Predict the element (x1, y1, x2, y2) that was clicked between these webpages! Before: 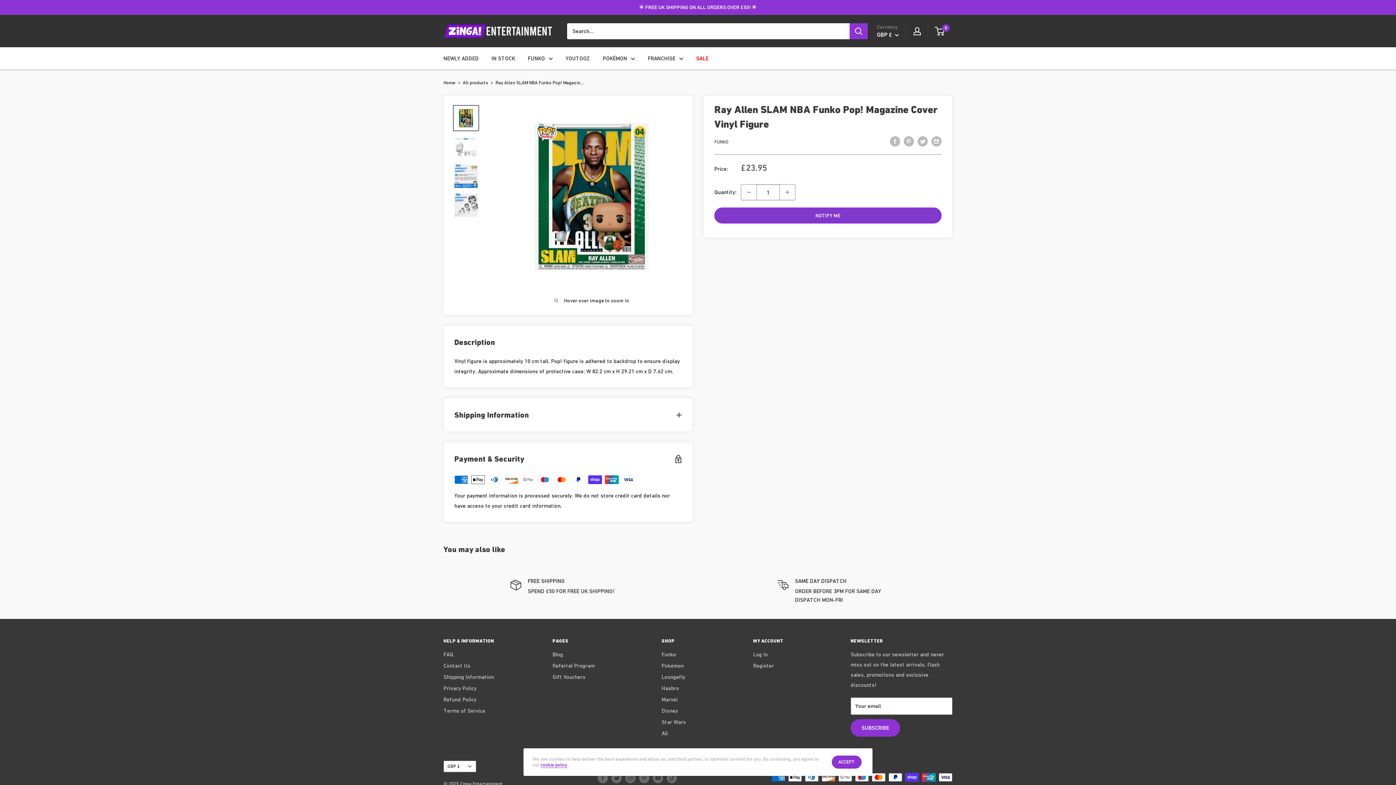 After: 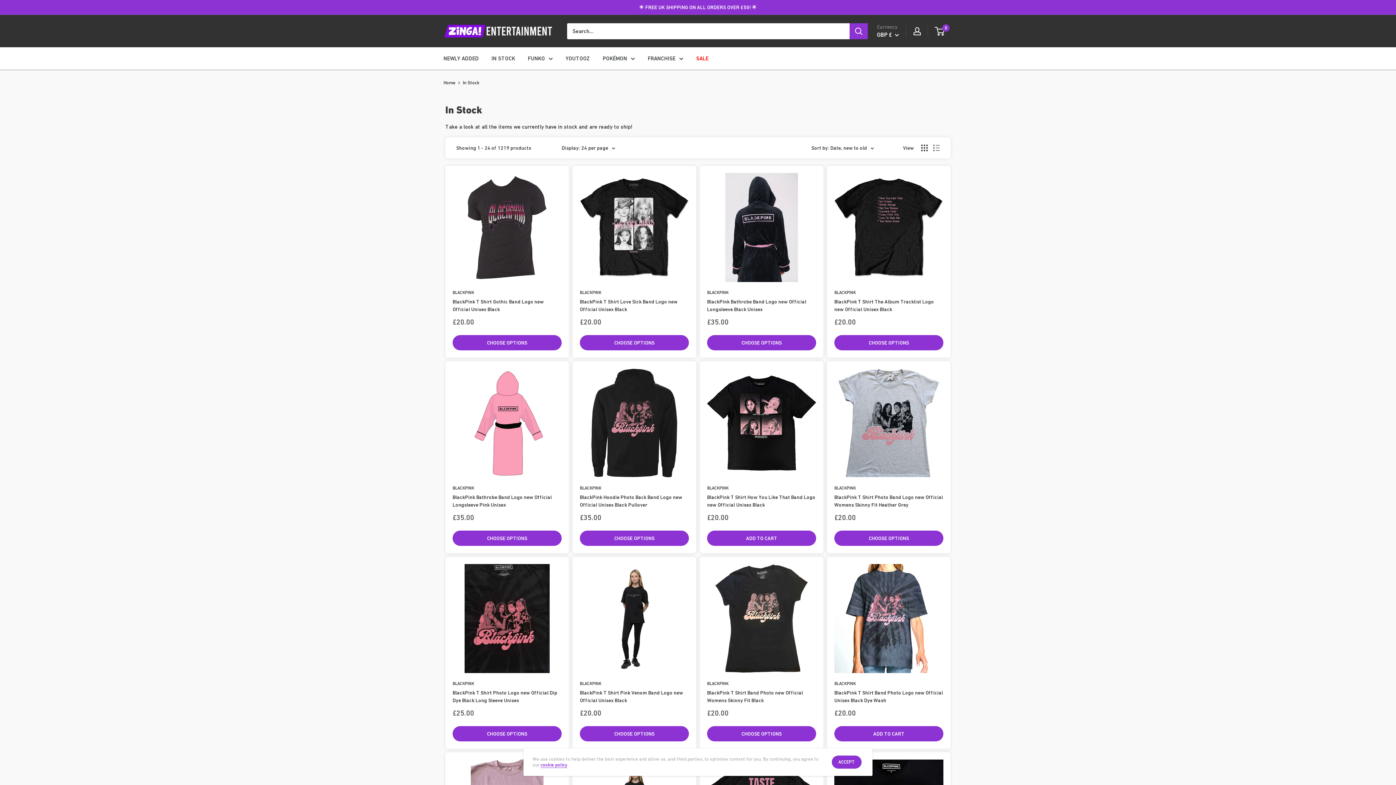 Action: label: IN STOCK bbox: (491, 53, 515, 63)